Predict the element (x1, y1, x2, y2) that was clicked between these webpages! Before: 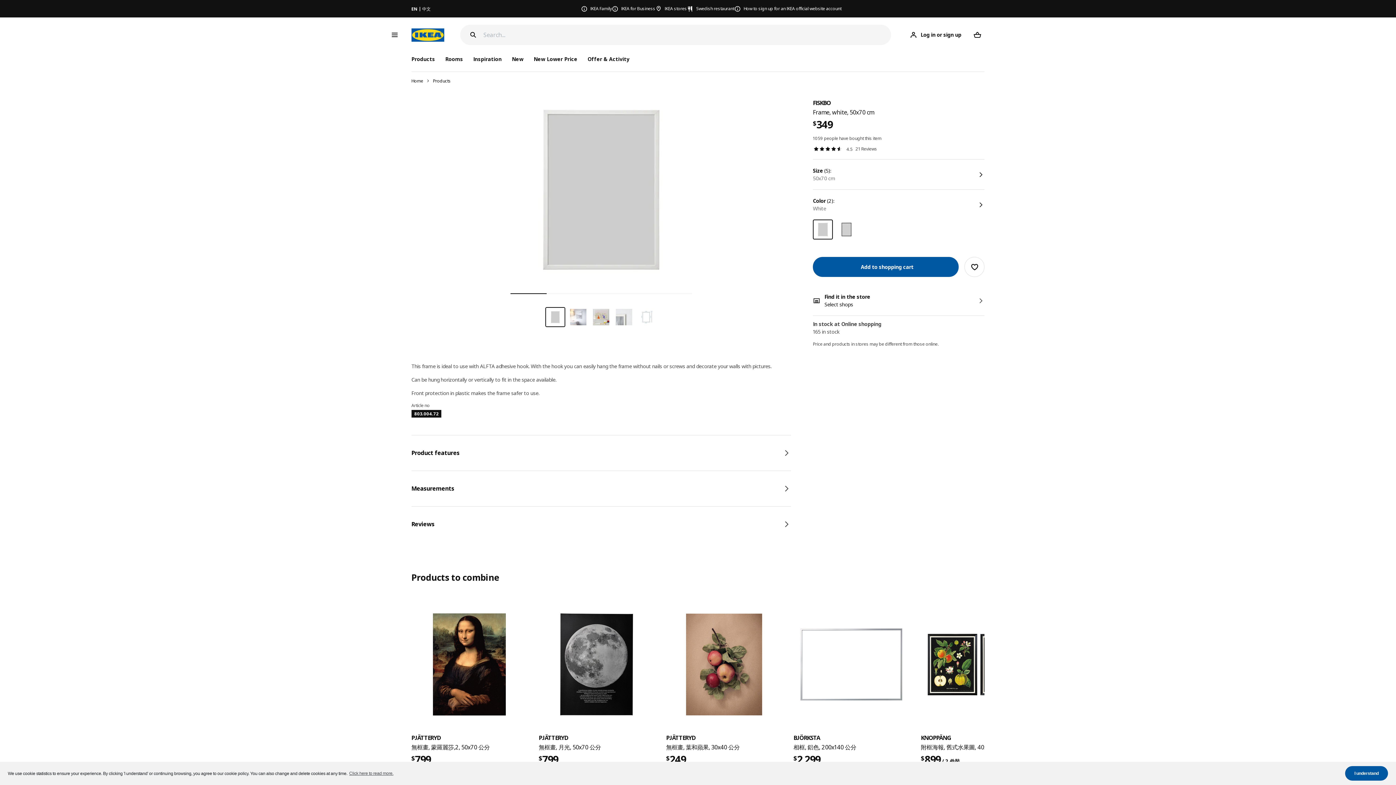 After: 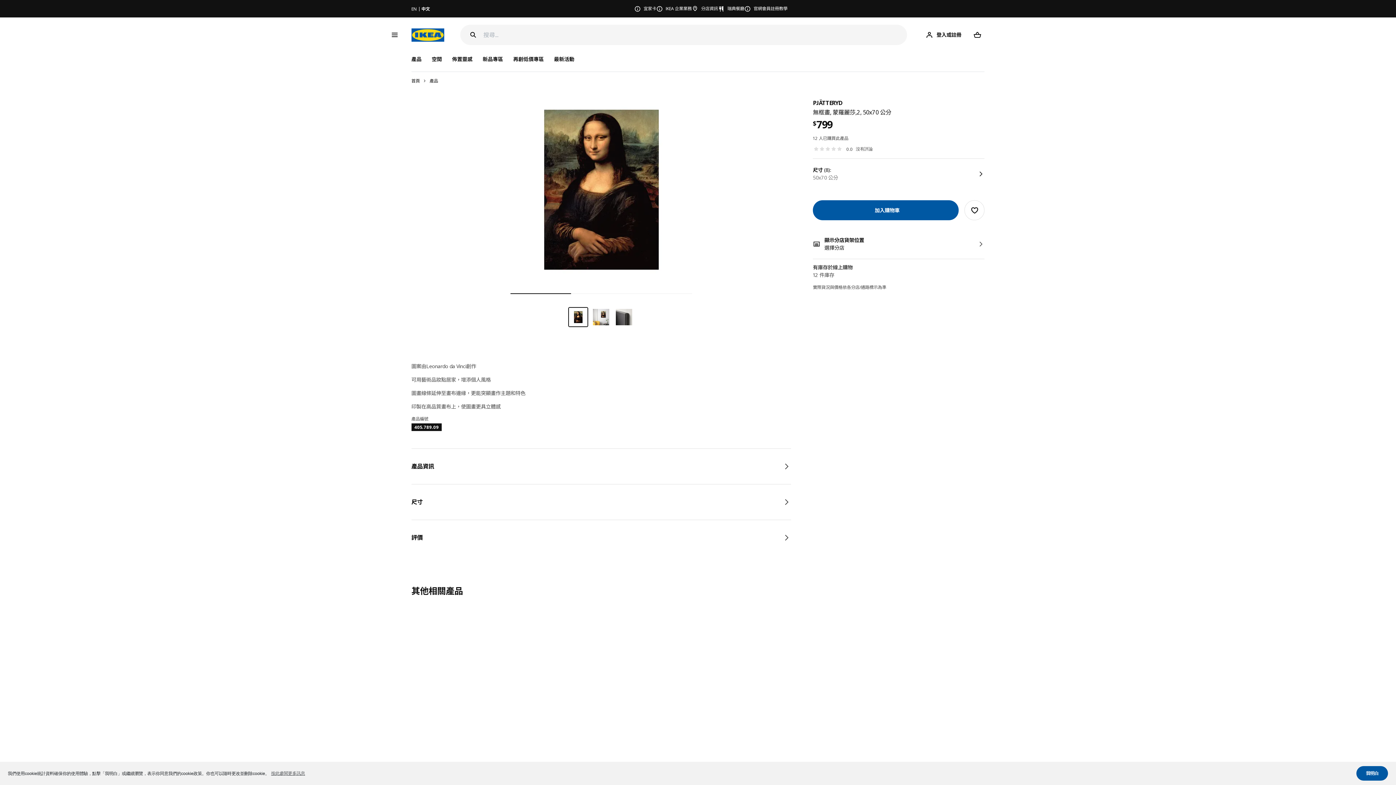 Action: label: PJÄTTERYD bbox: (411, 734, 527, 742)